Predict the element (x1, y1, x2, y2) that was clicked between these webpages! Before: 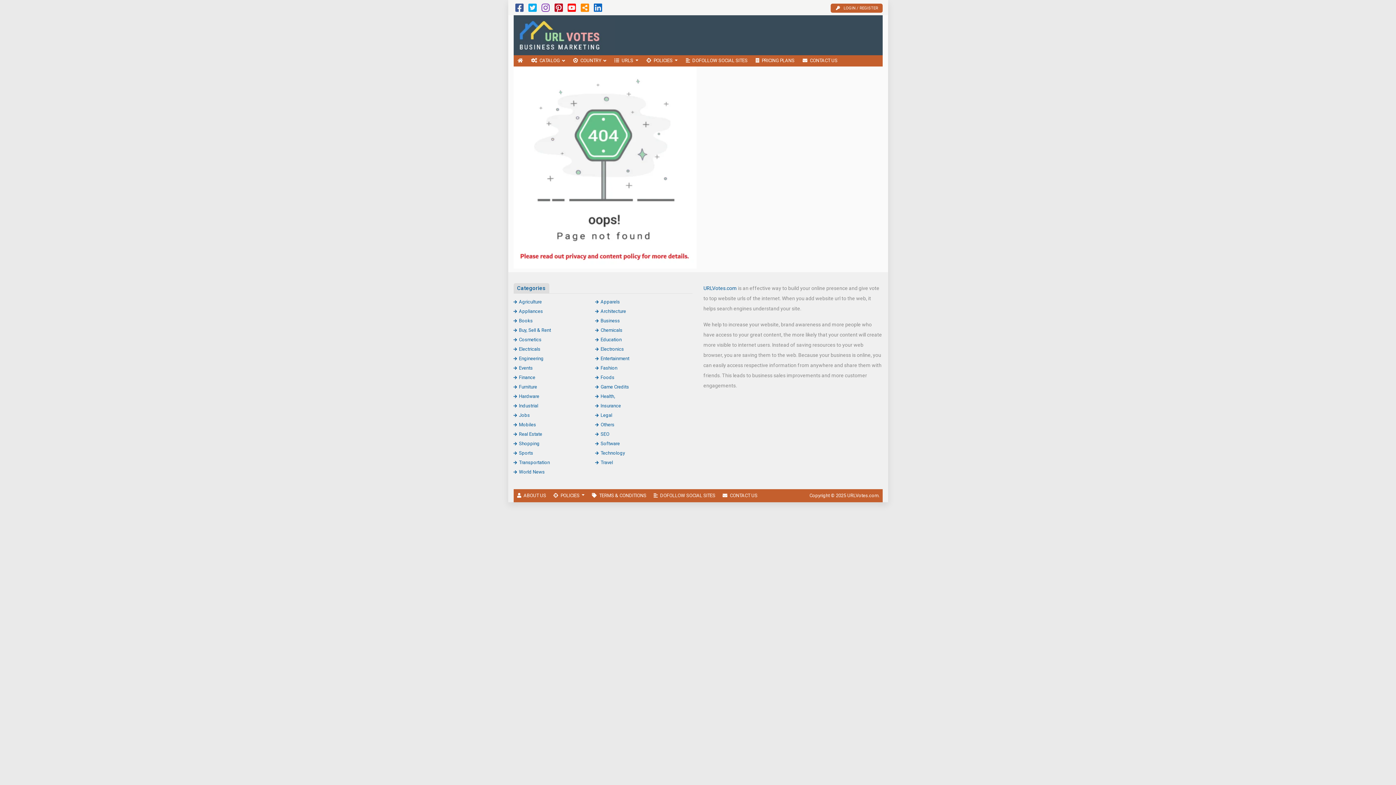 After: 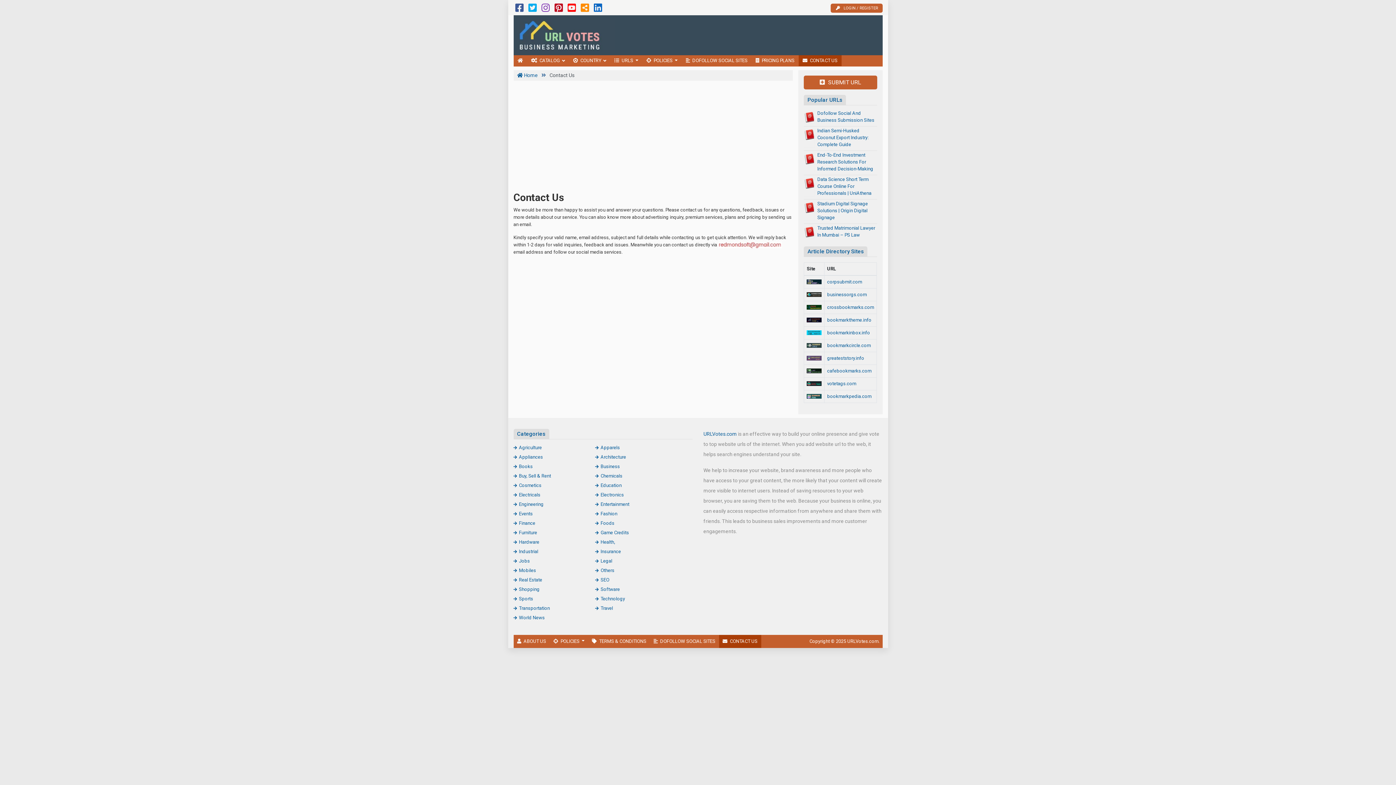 Action: bbox: (798, 55, 841, 66) label: CONTACT US